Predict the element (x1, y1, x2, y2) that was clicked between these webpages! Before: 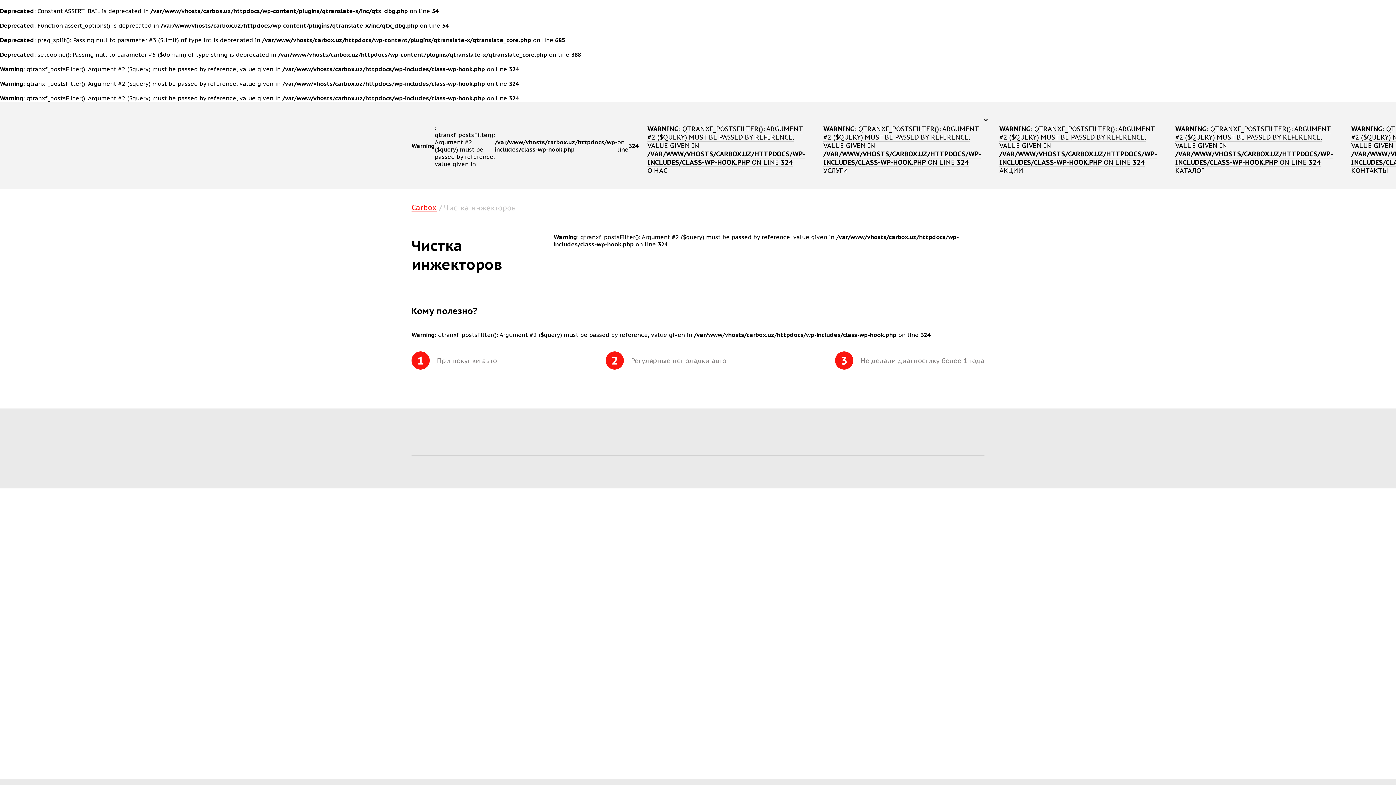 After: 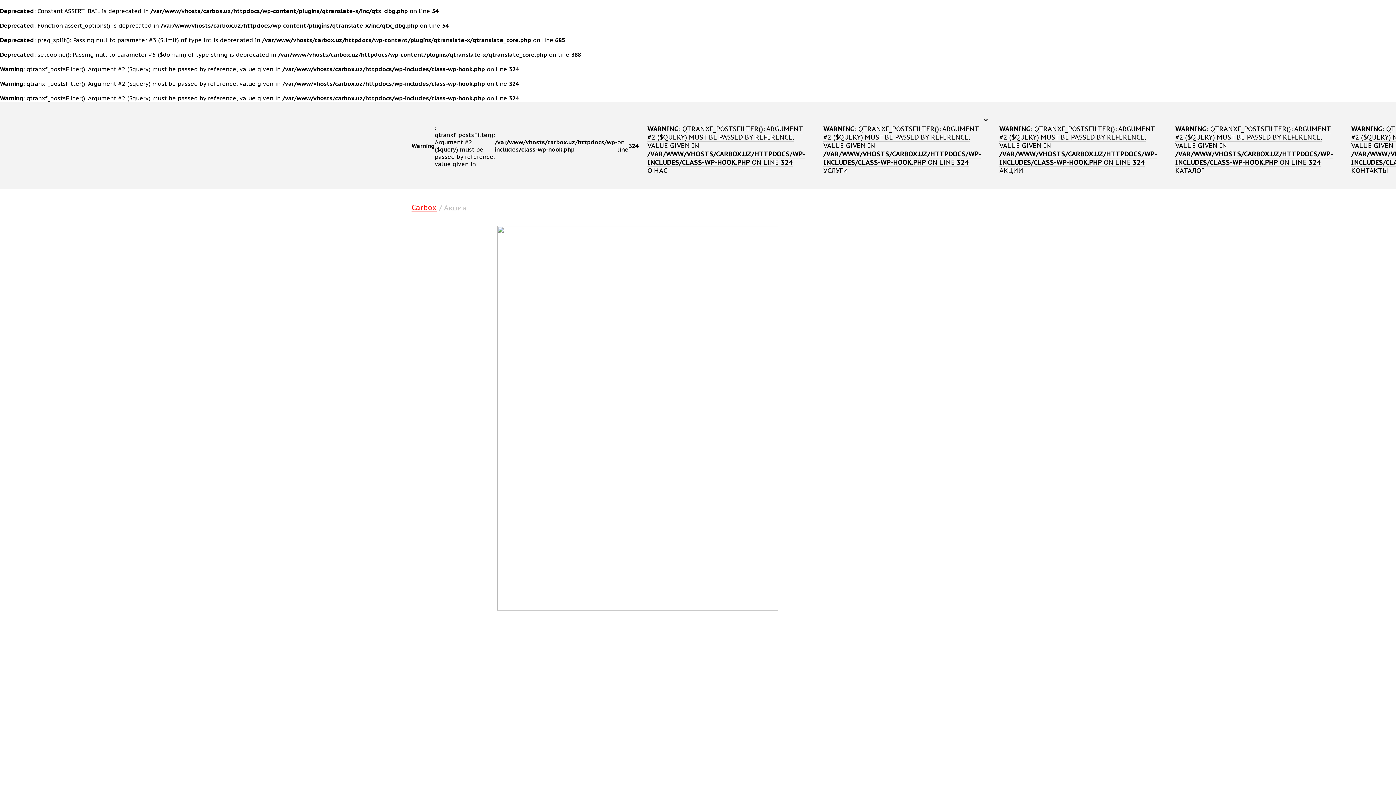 Action: bbox: (999, 124, 1157, 175) label: 
WARNING: QTRANXF_POSTSFILTER(): ARGUMENT #2 ($QUERY) MUST BE PASSED BY REFERENCE, VALUE GIVEN IN /VAR/WWW/VHOSTS/CARBOX.UZ/HTTPDOCS/WP-INCLUDES/CLASS-WP-HOOK.PHP ON LINE 324
АКЦИИ